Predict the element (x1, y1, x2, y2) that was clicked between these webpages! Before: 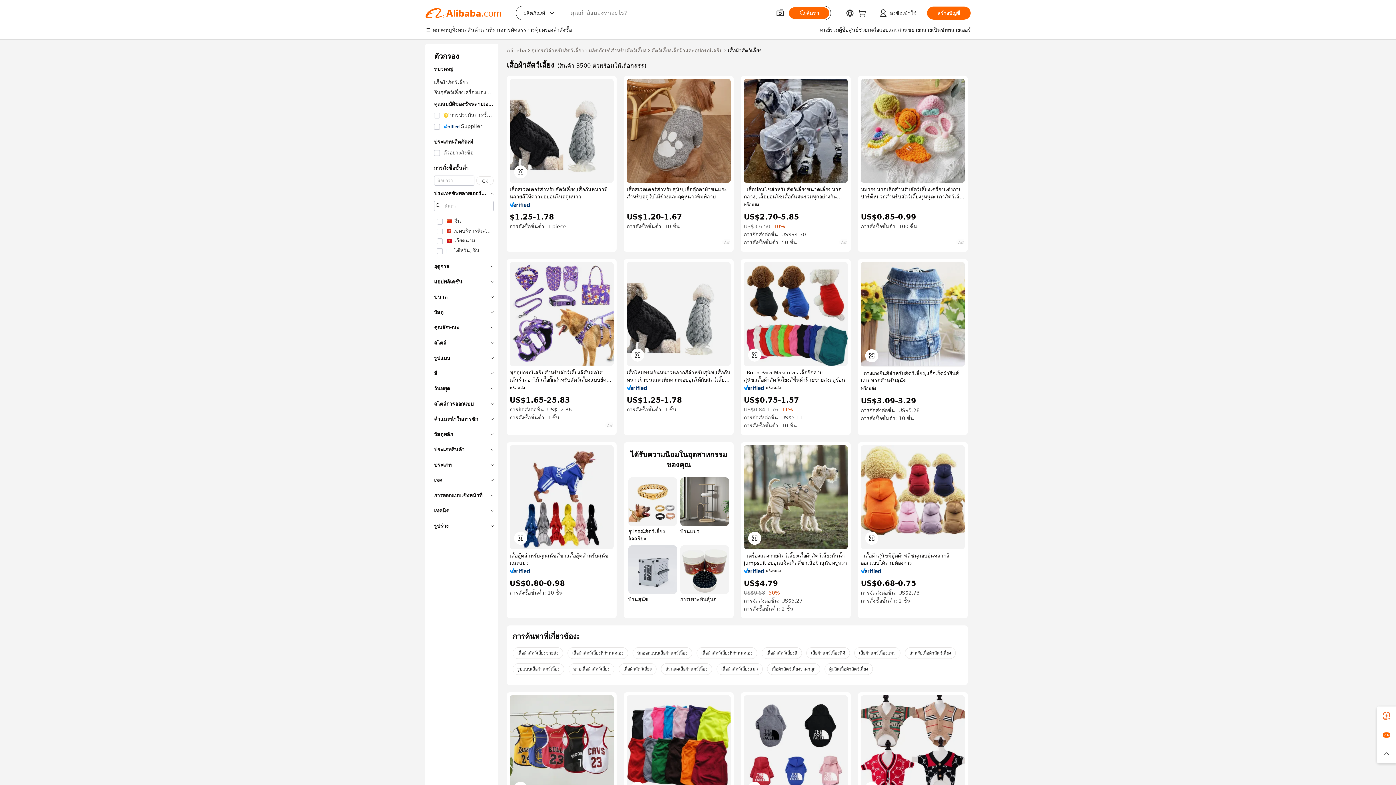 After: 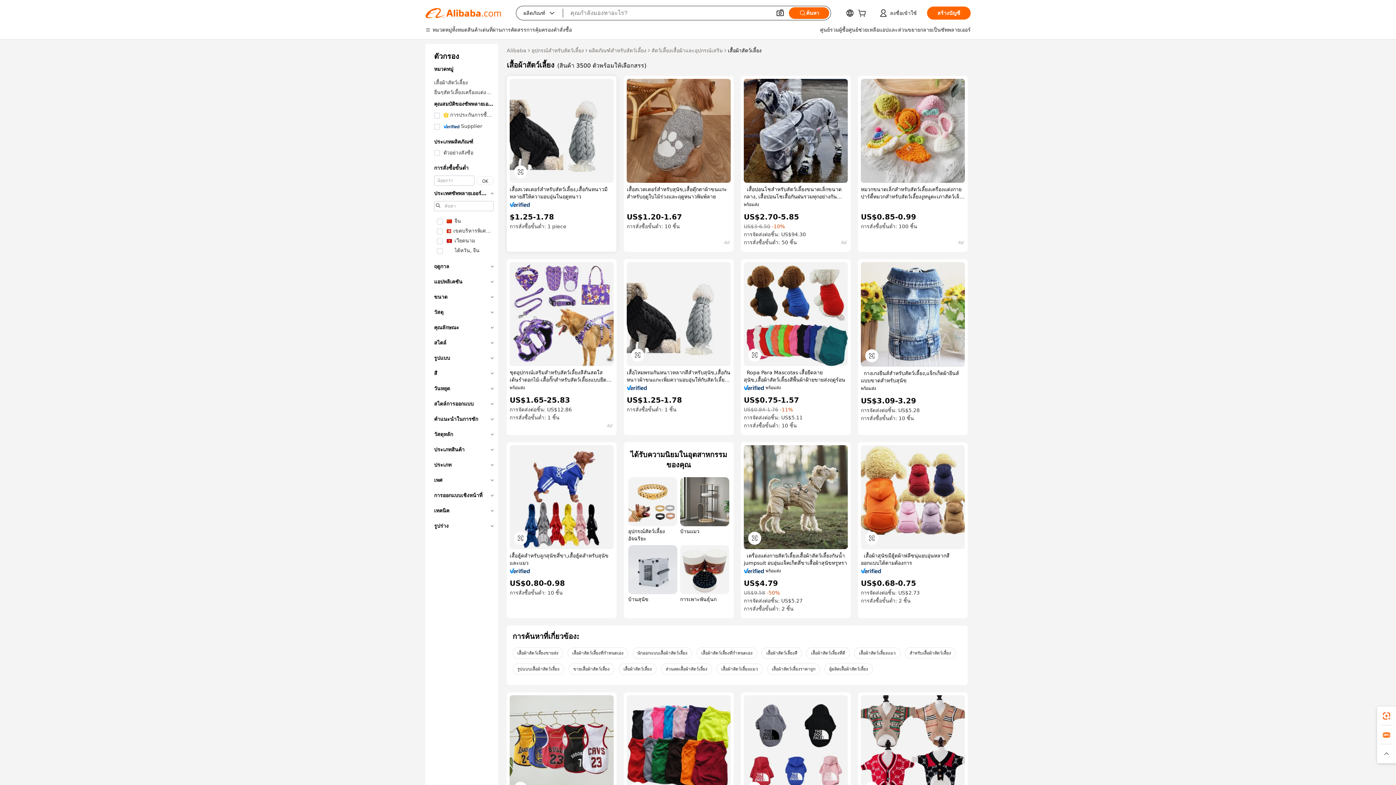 Action: bbox: (509, 202, 530, 207)